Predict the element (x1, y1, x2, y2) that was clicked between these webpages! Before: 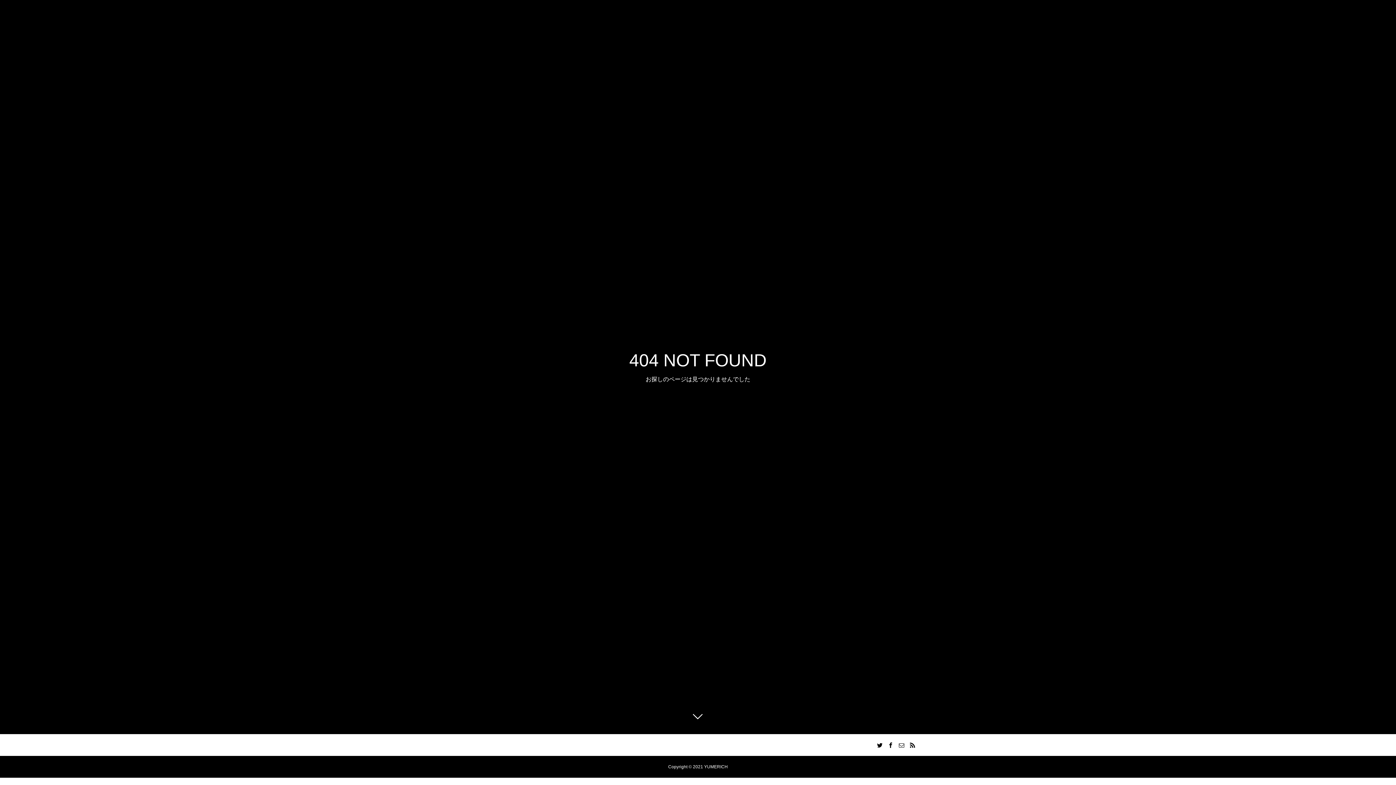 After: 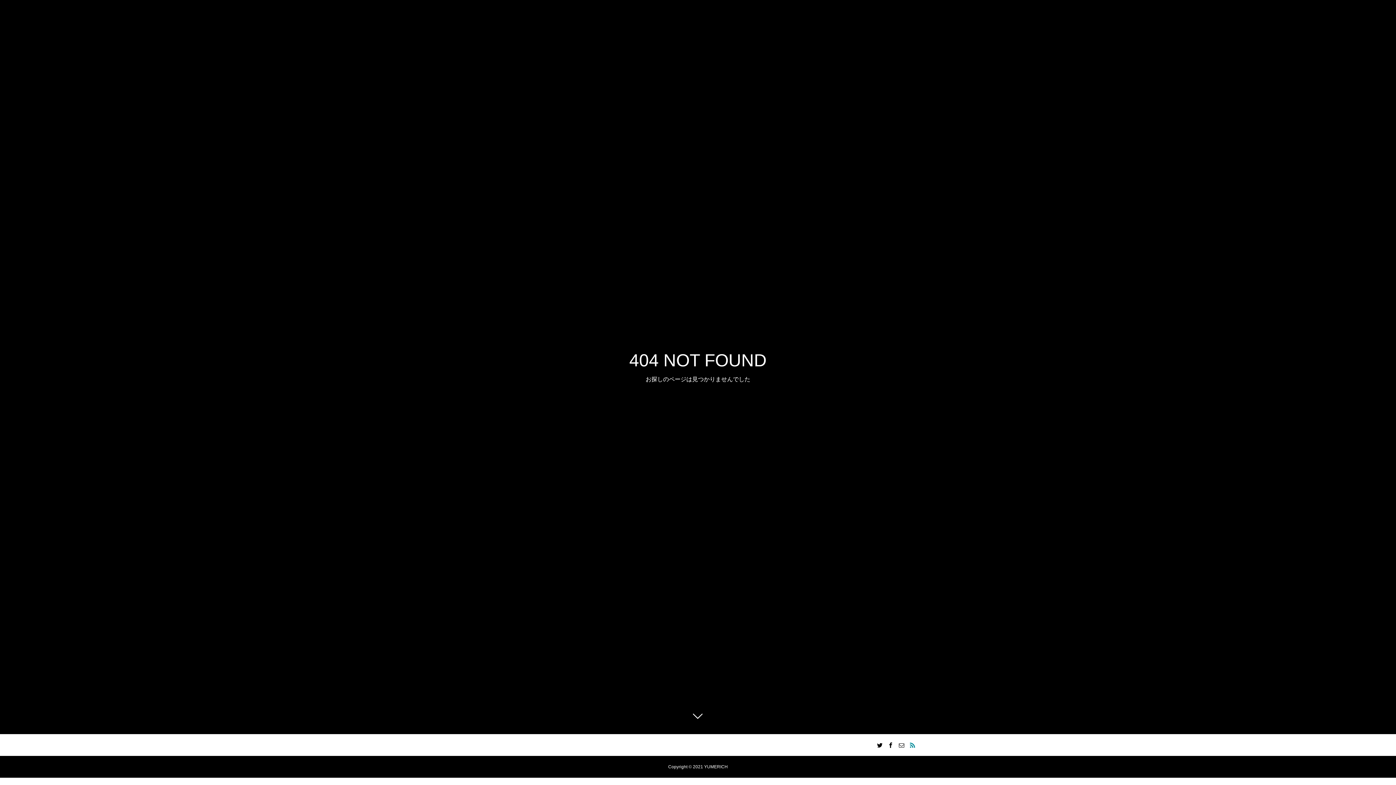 Action: bbox: (909, 741, 916, 749)